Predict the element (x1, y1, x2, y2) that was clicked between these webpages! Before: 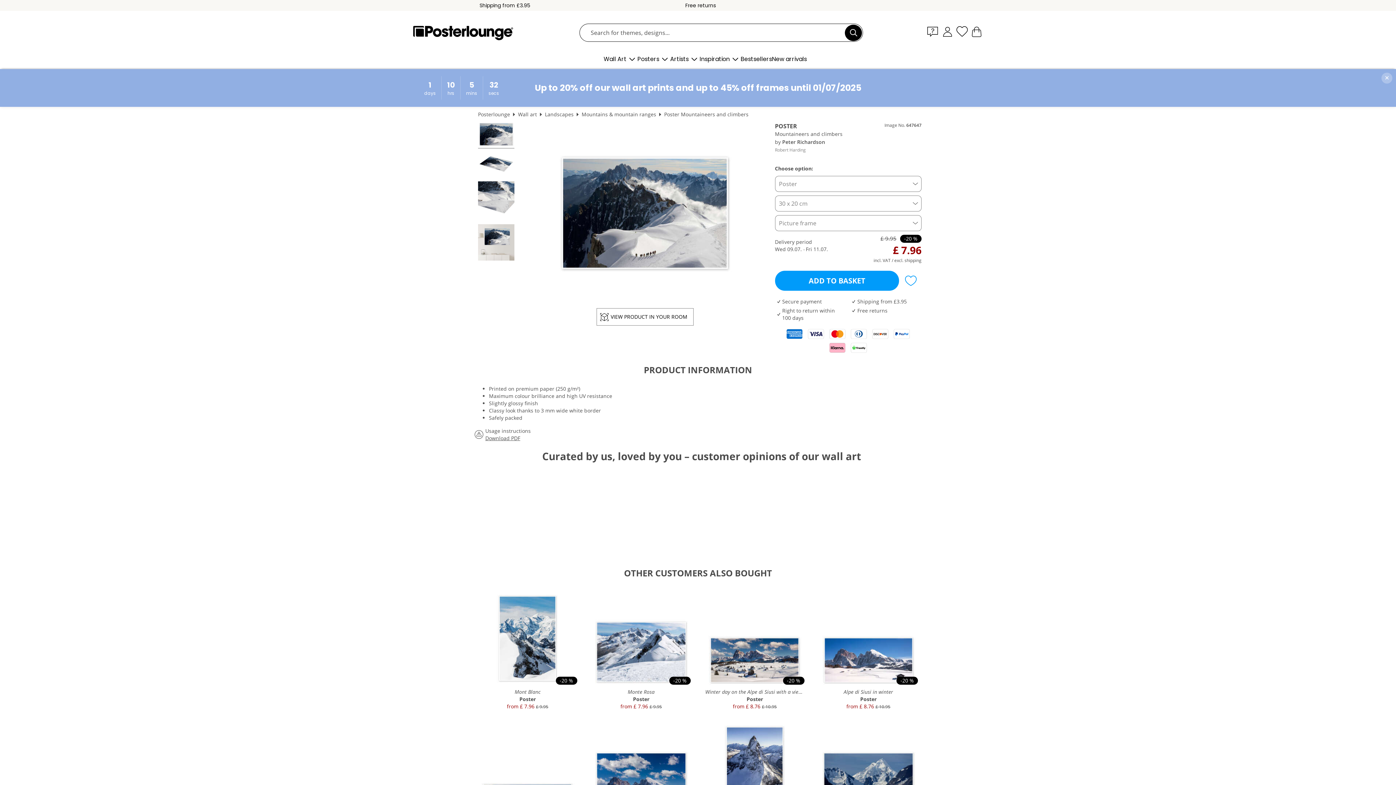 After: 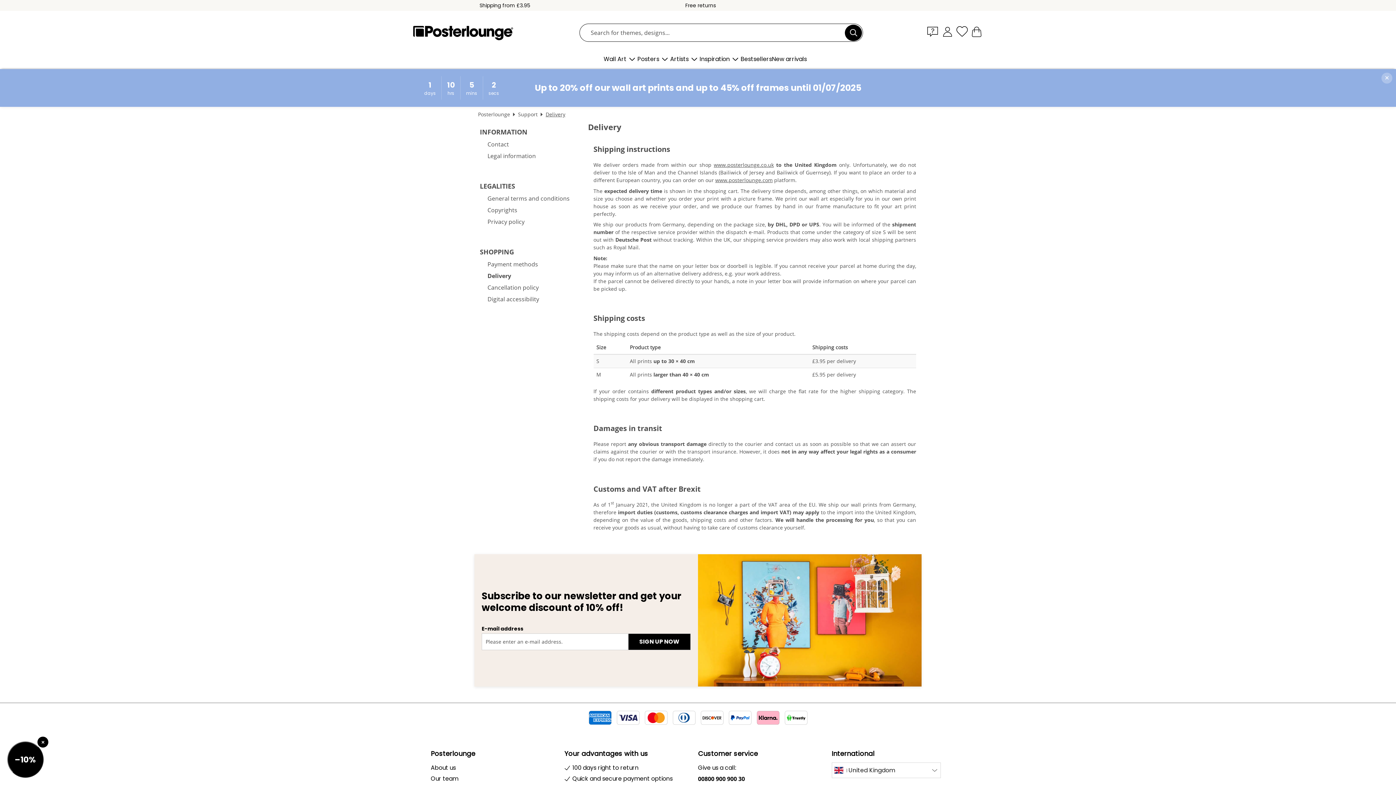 Action: label: shipping bbox: (904, 257, 921, 263)